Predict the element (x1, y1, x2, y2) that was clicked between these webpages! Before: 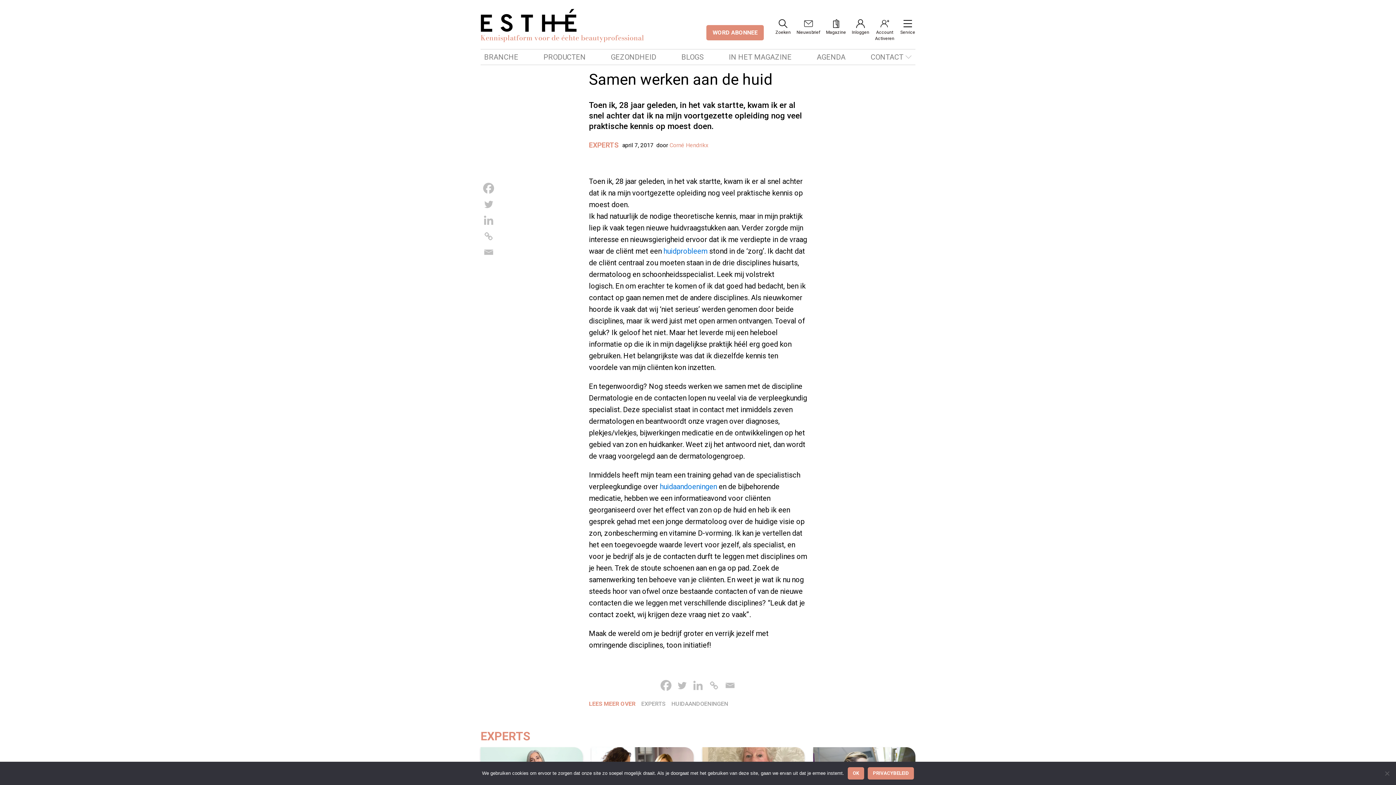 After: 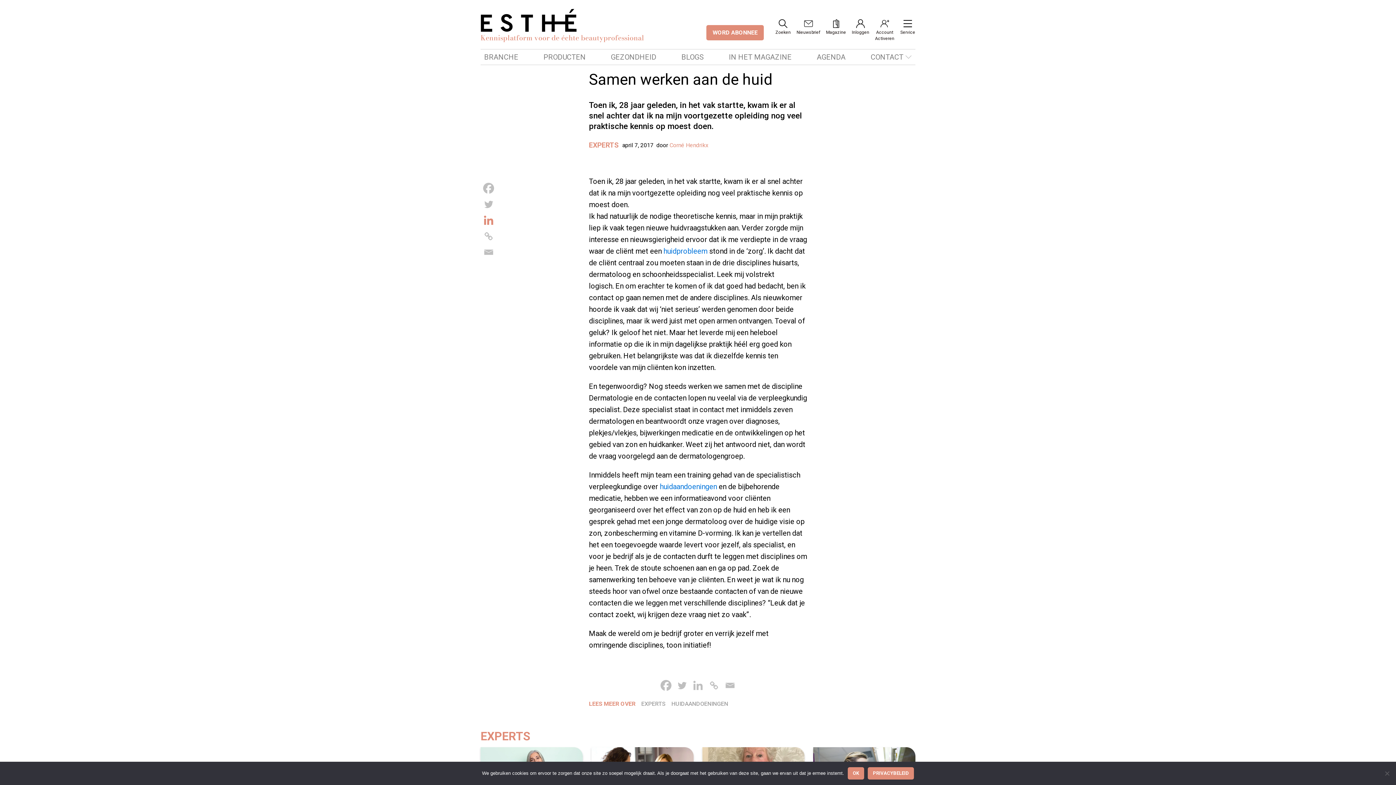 Action: label: Linkedin bbox: (481, 212, 496, 227)